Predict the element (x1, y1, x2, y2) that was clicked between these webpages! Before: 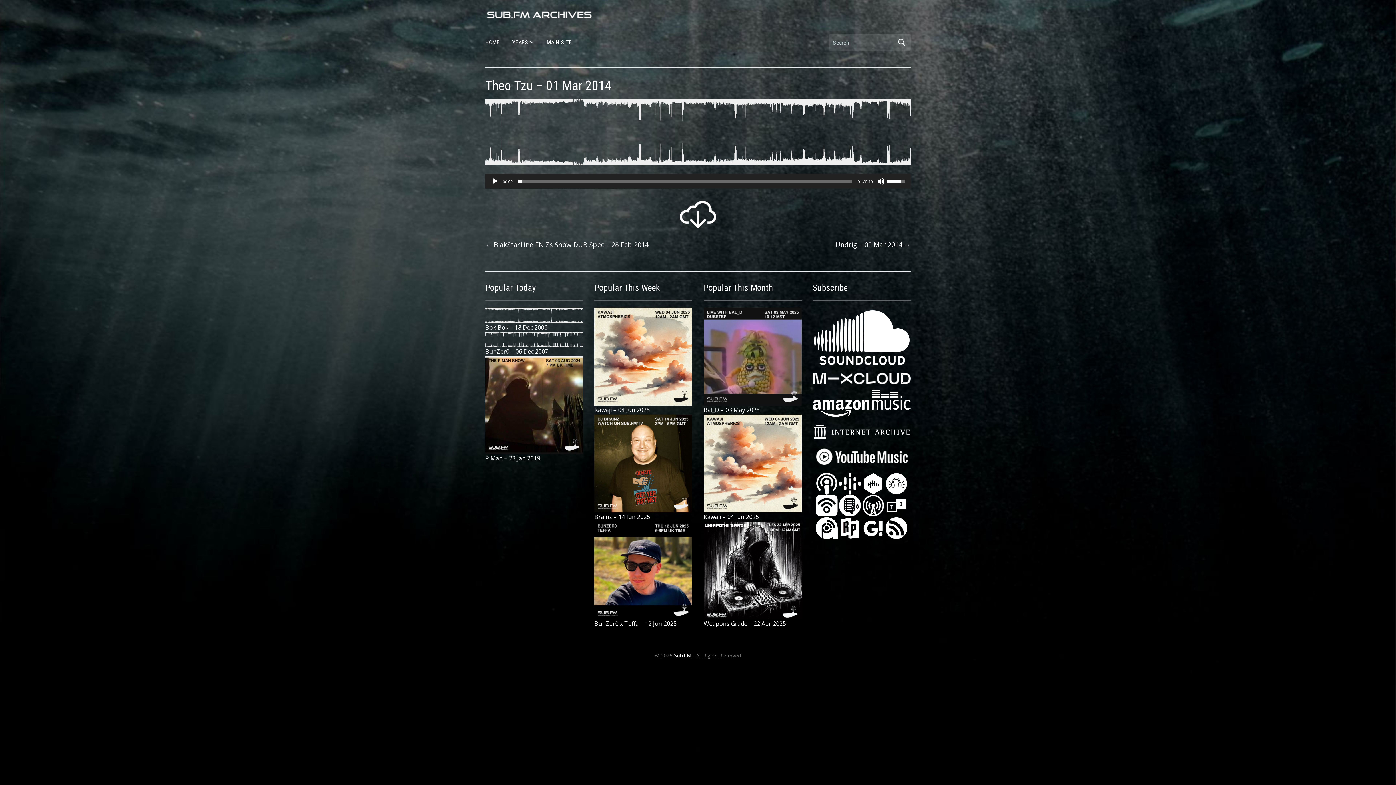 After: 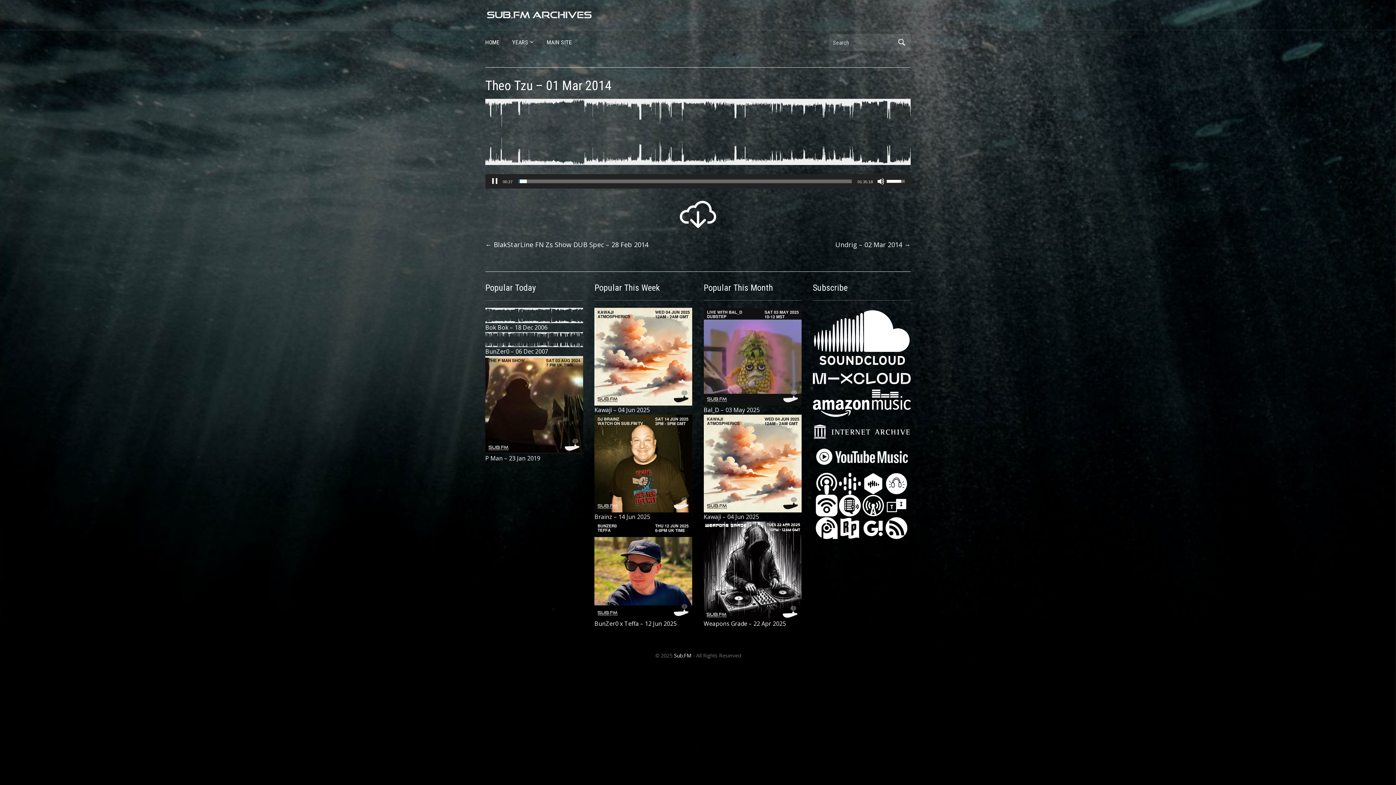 Action: bbox: (491, 177, 498, 185) label: Play